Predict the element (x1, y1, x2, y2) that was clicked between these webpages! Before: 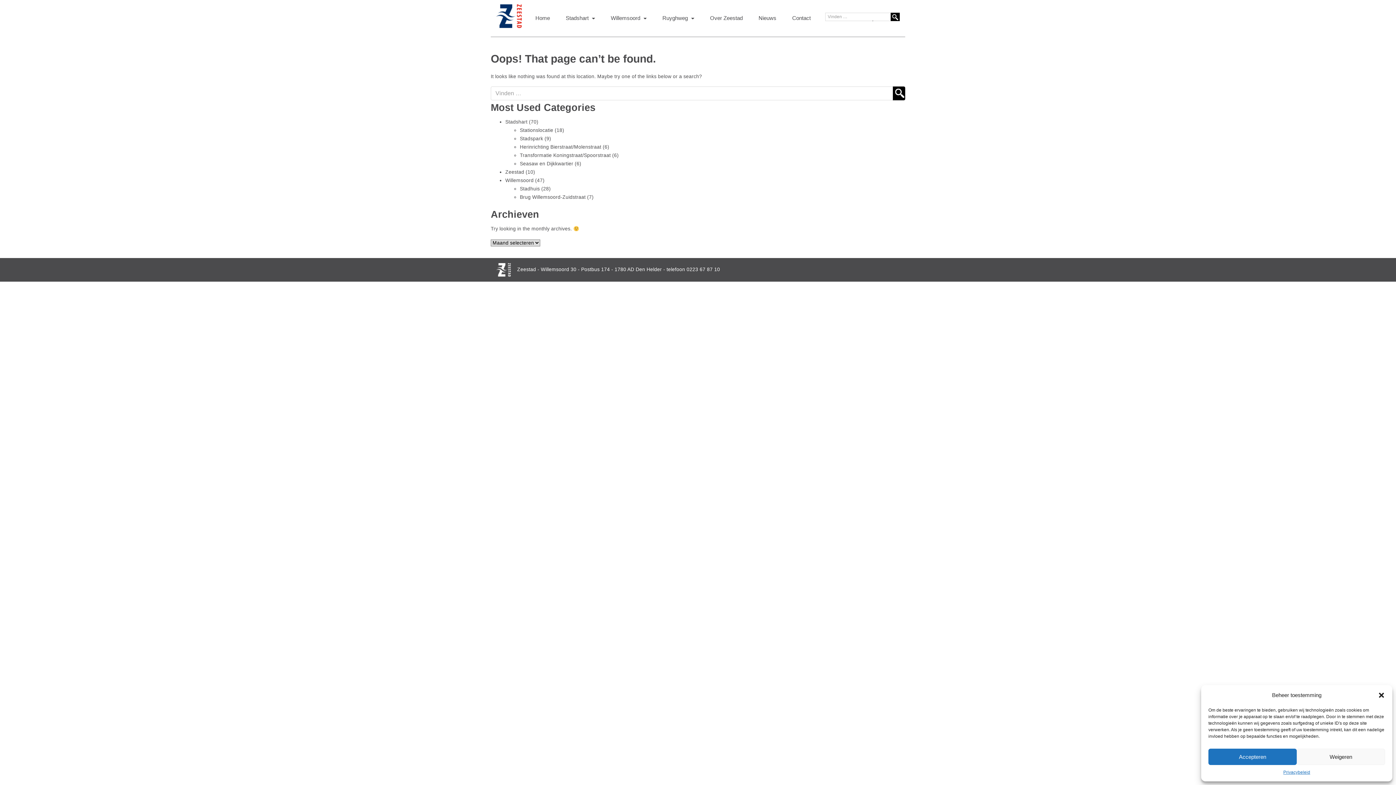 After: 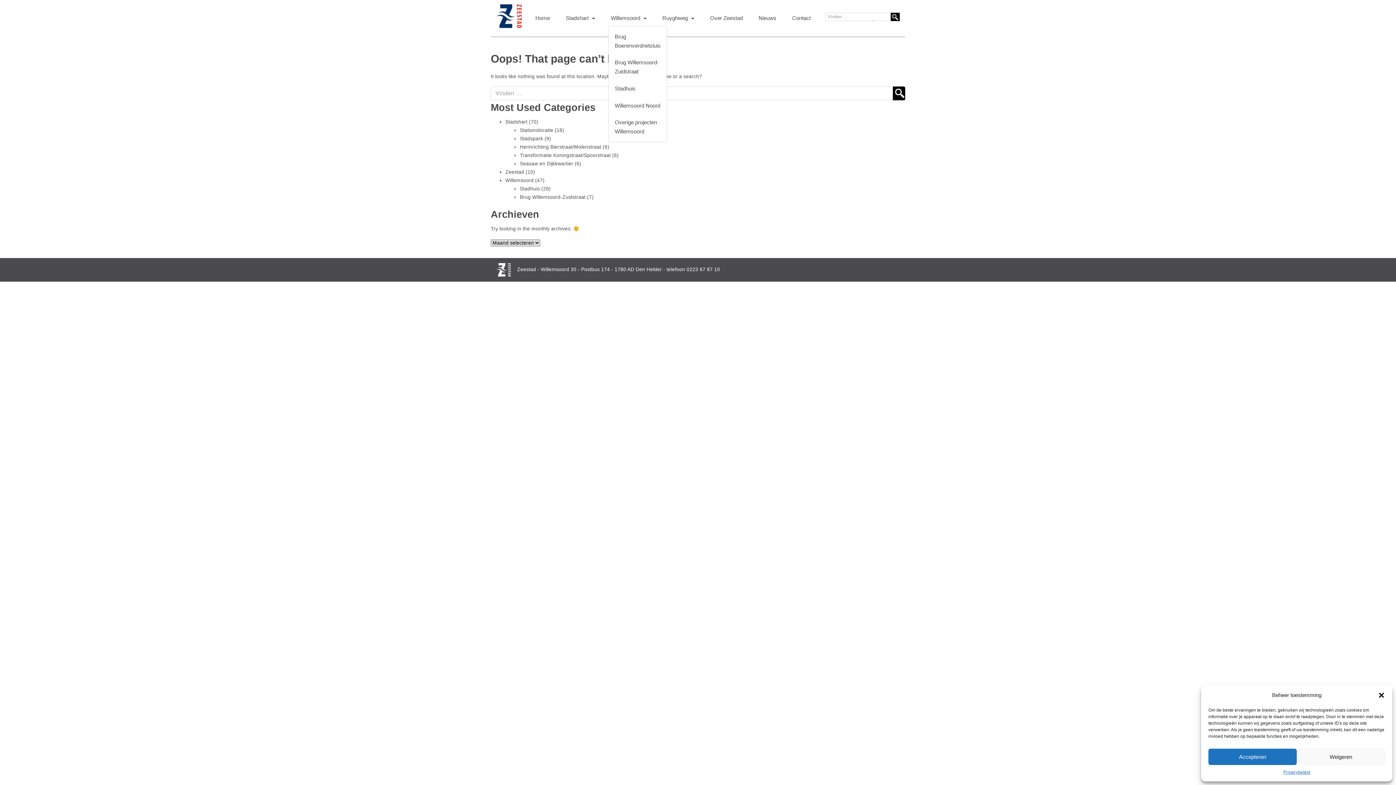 Action: label: Willemsoord  bbox: (610, 11, 646, 25)